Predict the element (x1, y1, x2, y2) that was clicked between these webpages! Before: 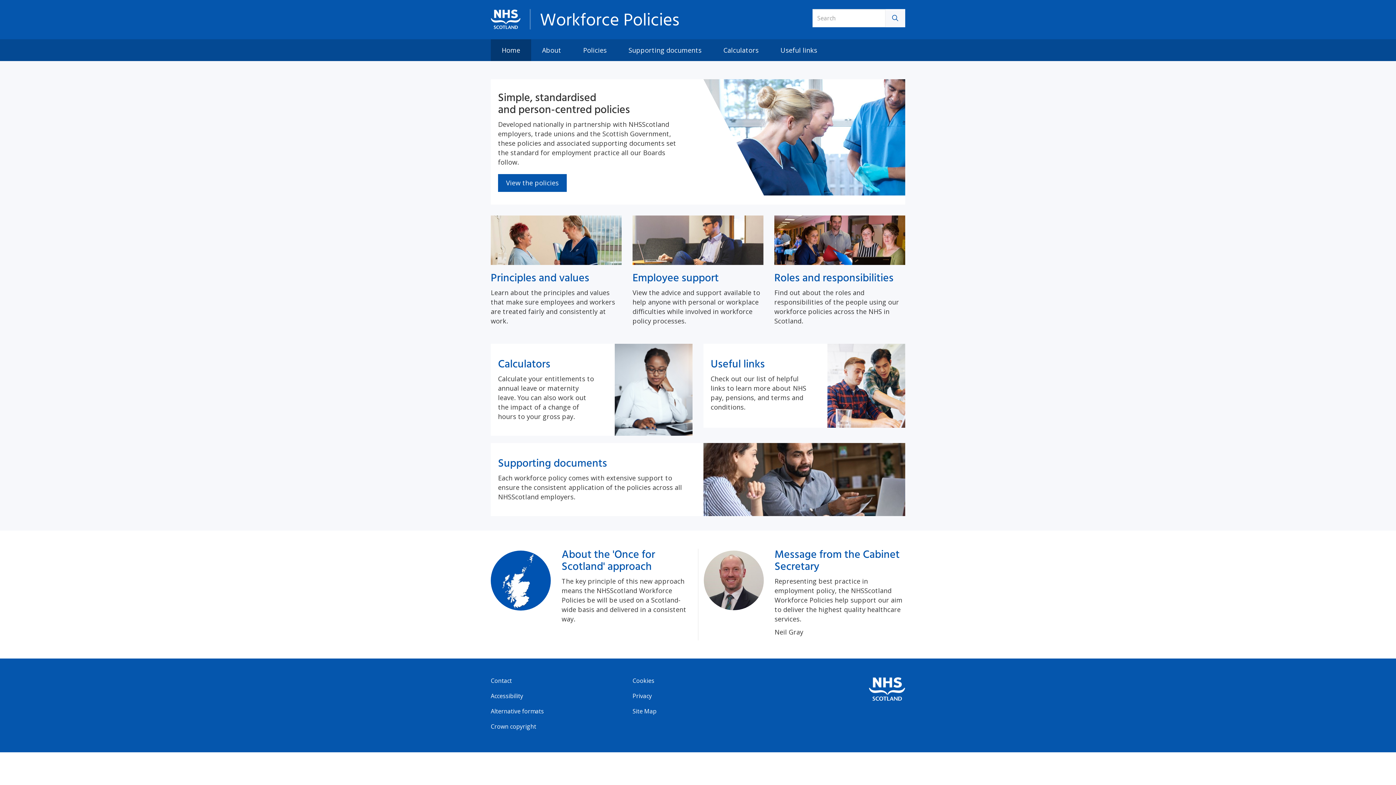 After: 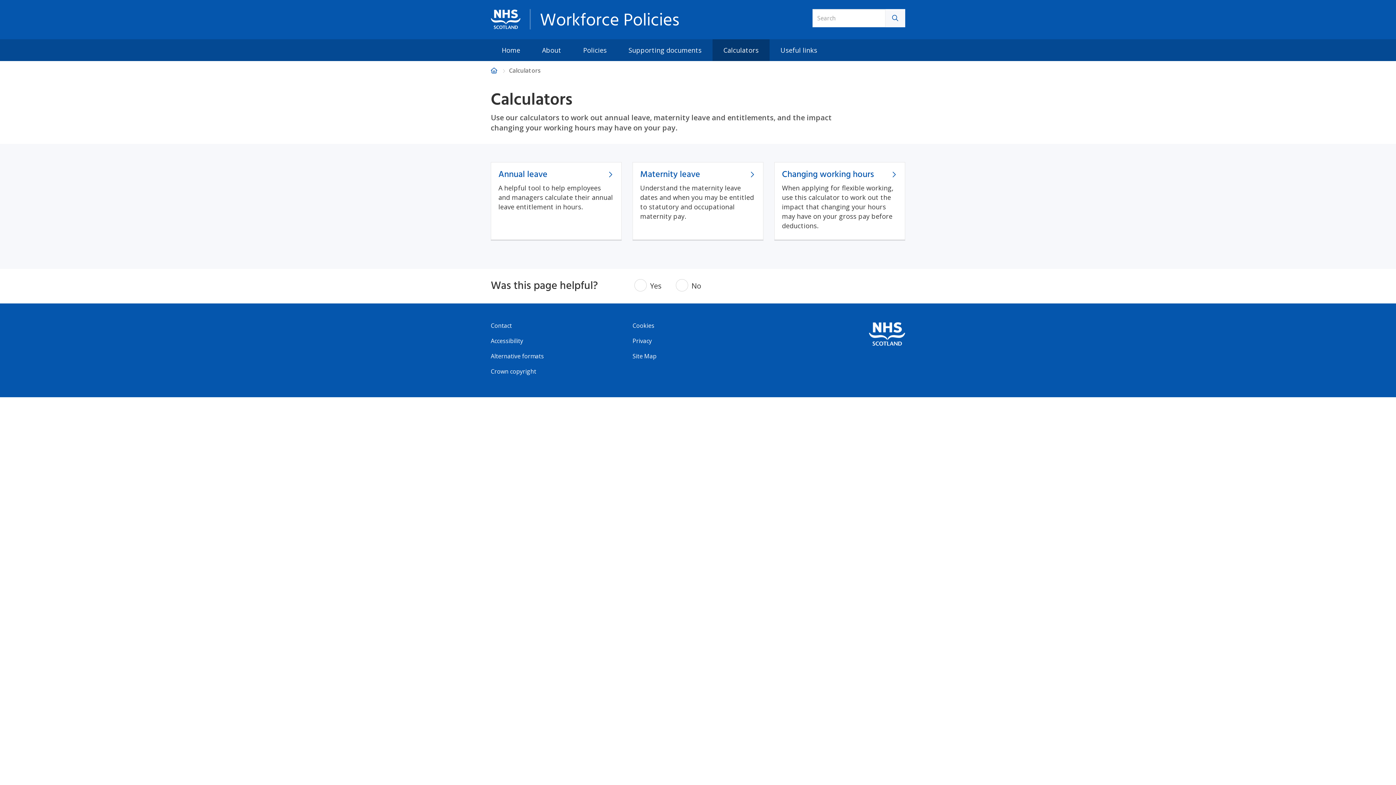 Action: bbox: (615, 343, 692, 435)